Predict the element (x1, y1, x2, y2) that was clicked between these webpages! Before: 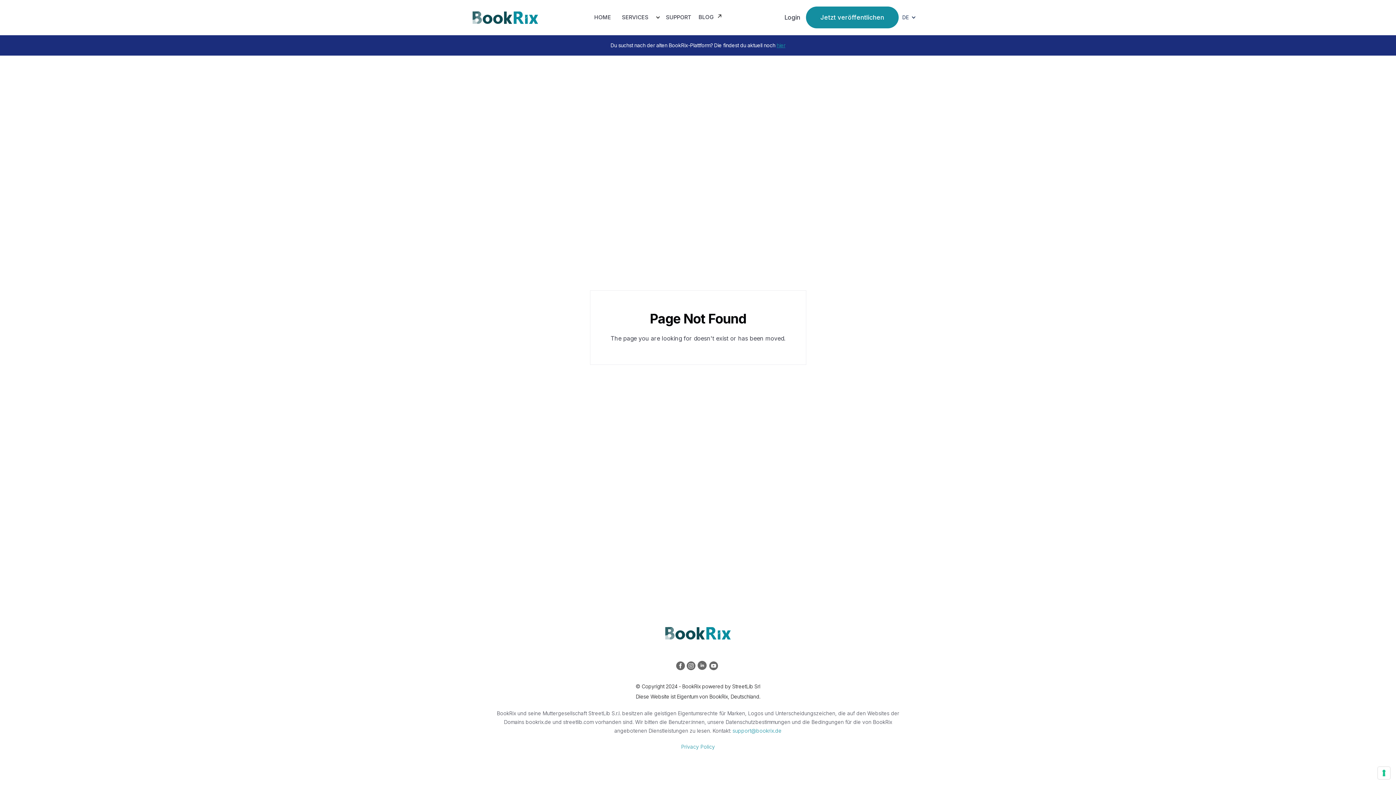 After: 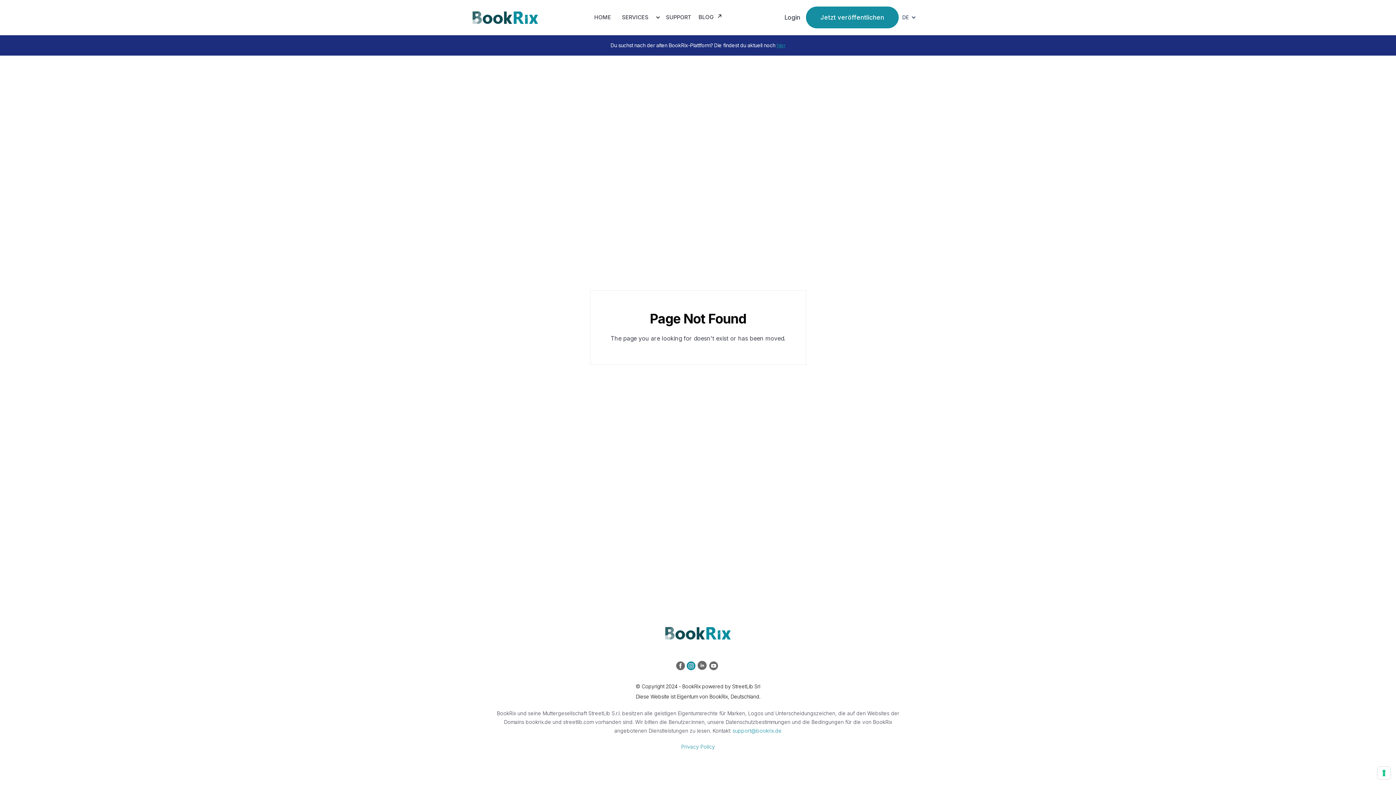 Action: bbox: (686, 661, 697, 672)